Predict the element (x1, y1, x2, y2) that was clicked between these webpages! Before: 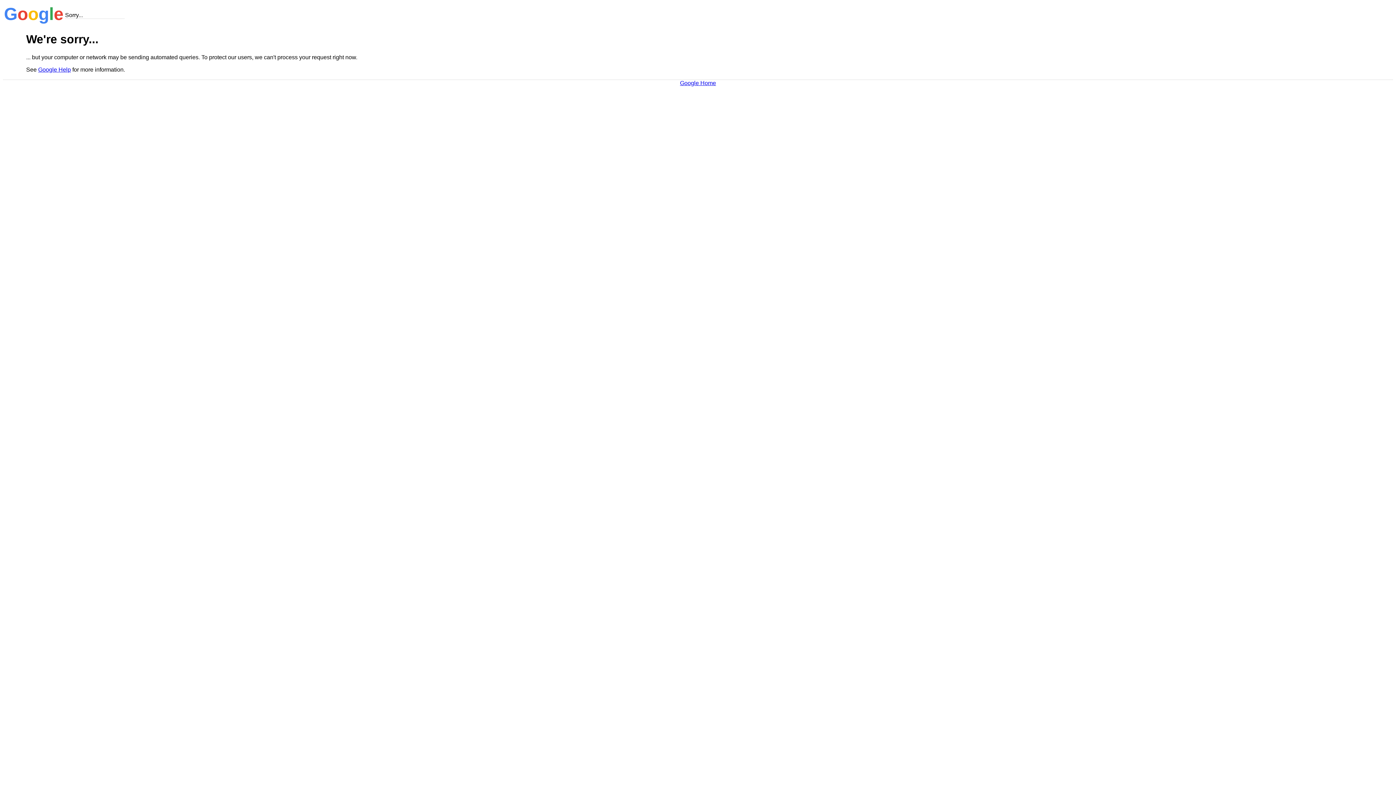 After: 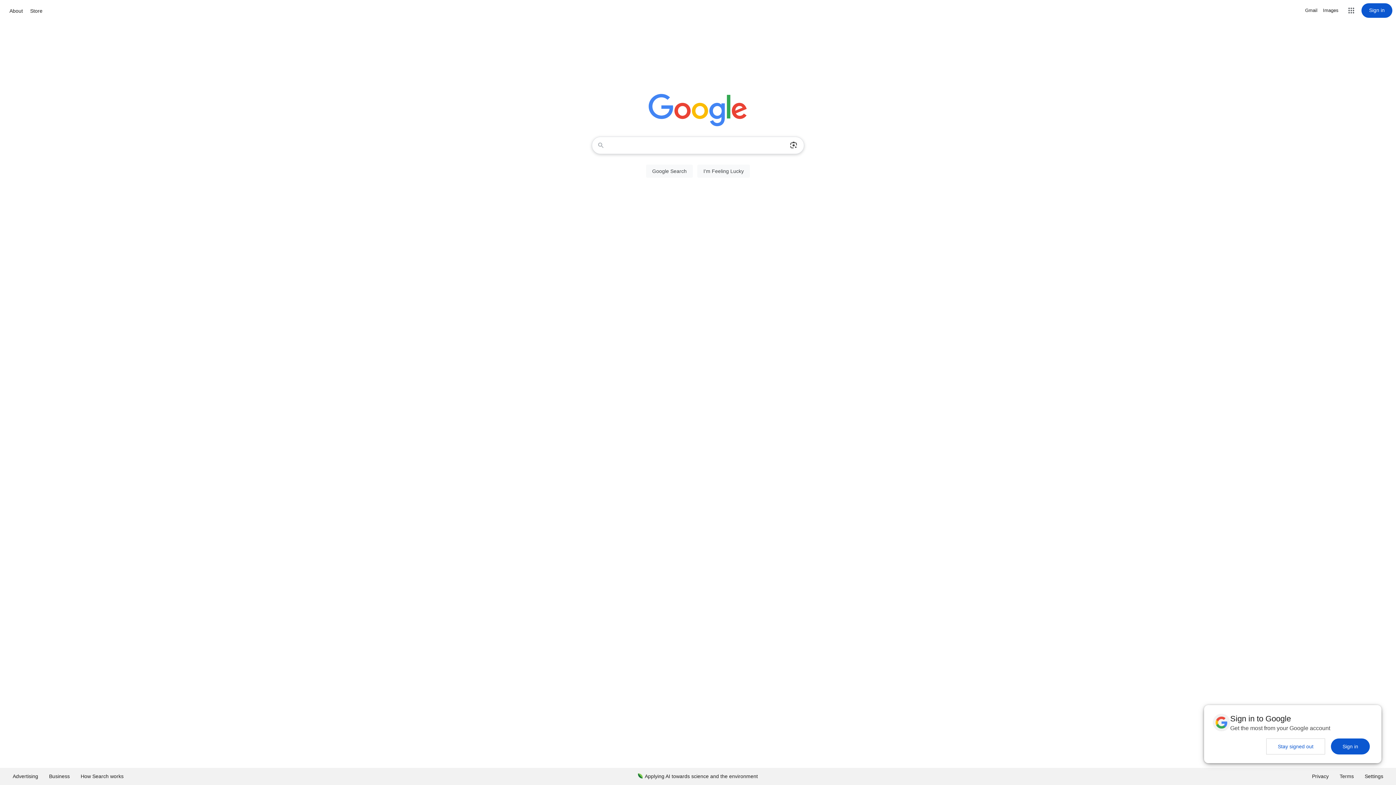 Action: bbox: (680, 79, 716, 86) label: Google Home